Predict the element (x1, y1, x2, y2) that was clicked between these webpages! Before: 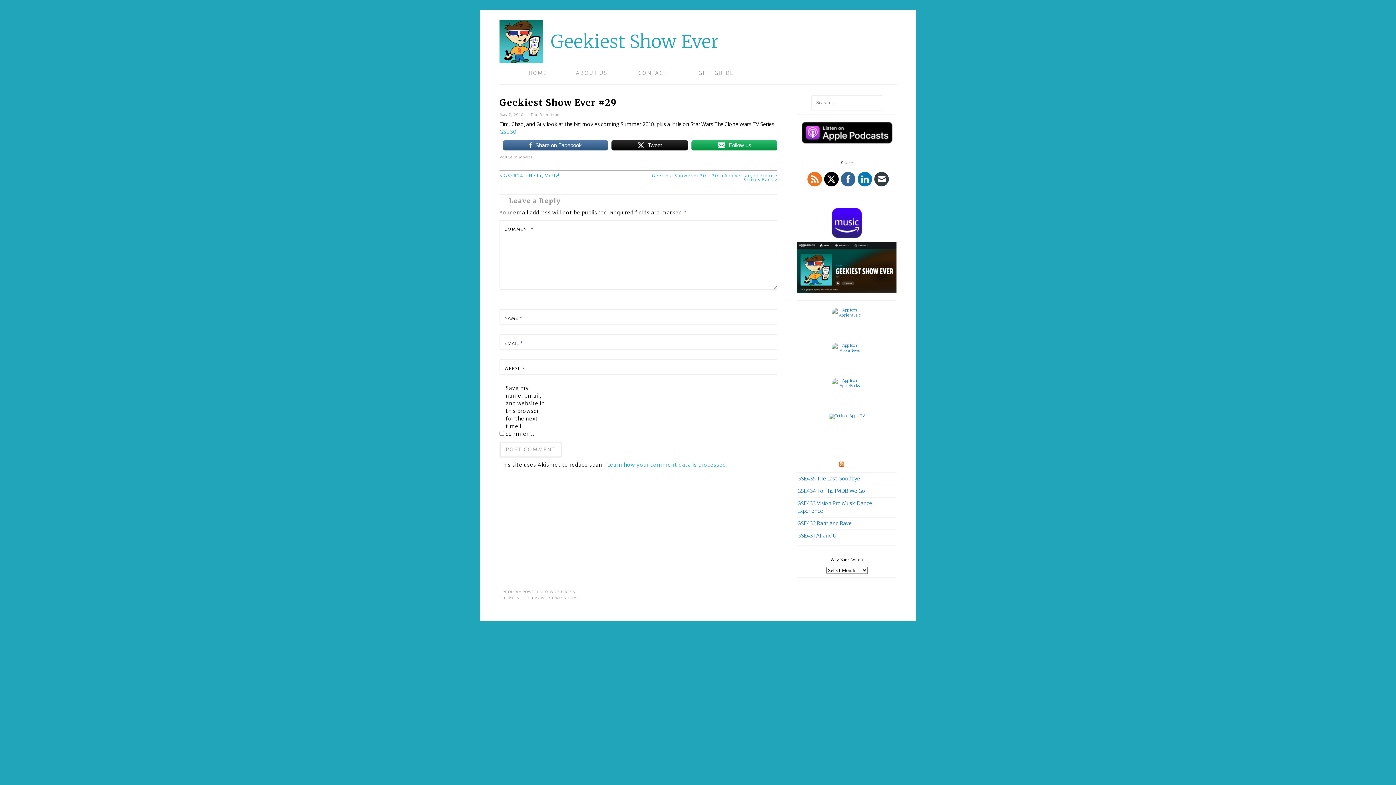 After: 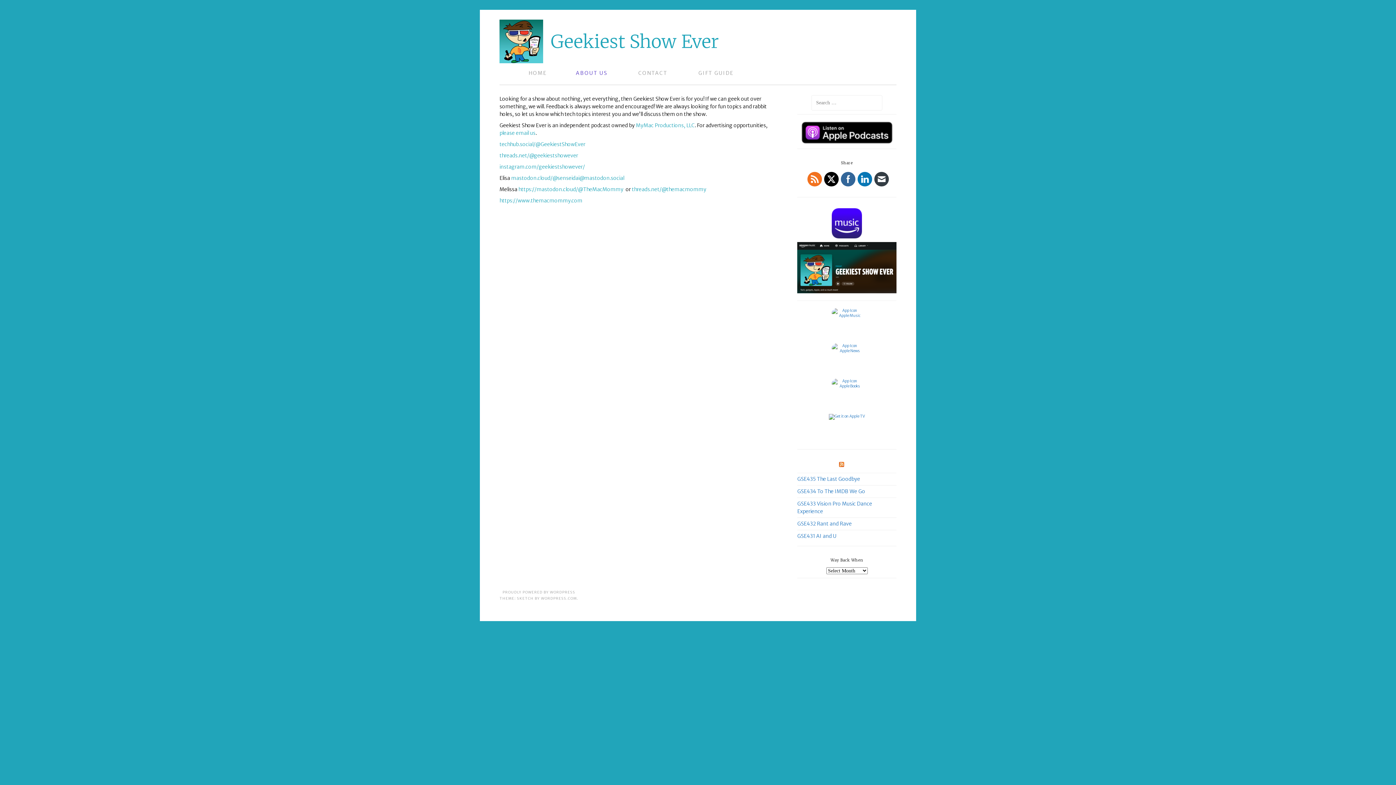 Action: label: ABOUT US bbox: (546, 69, 607, 78)